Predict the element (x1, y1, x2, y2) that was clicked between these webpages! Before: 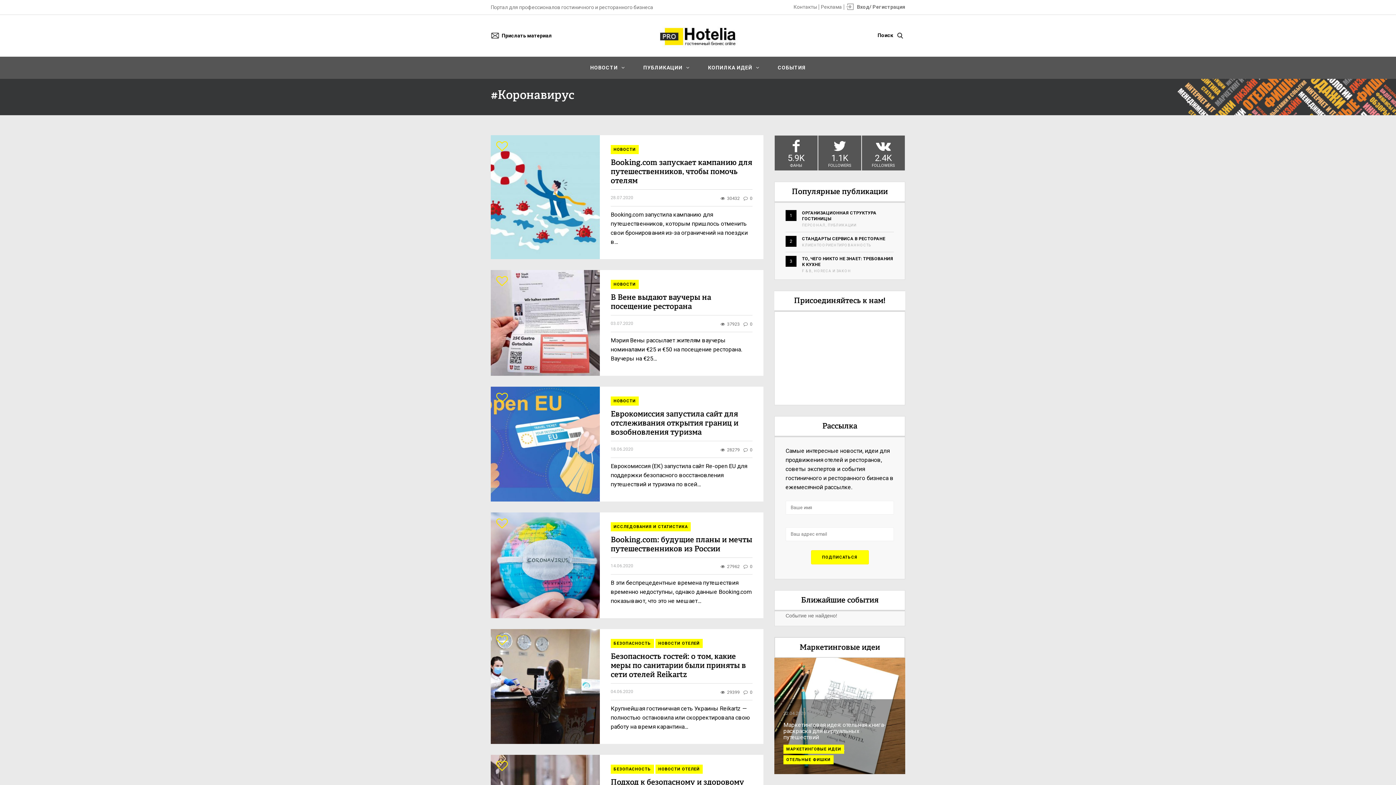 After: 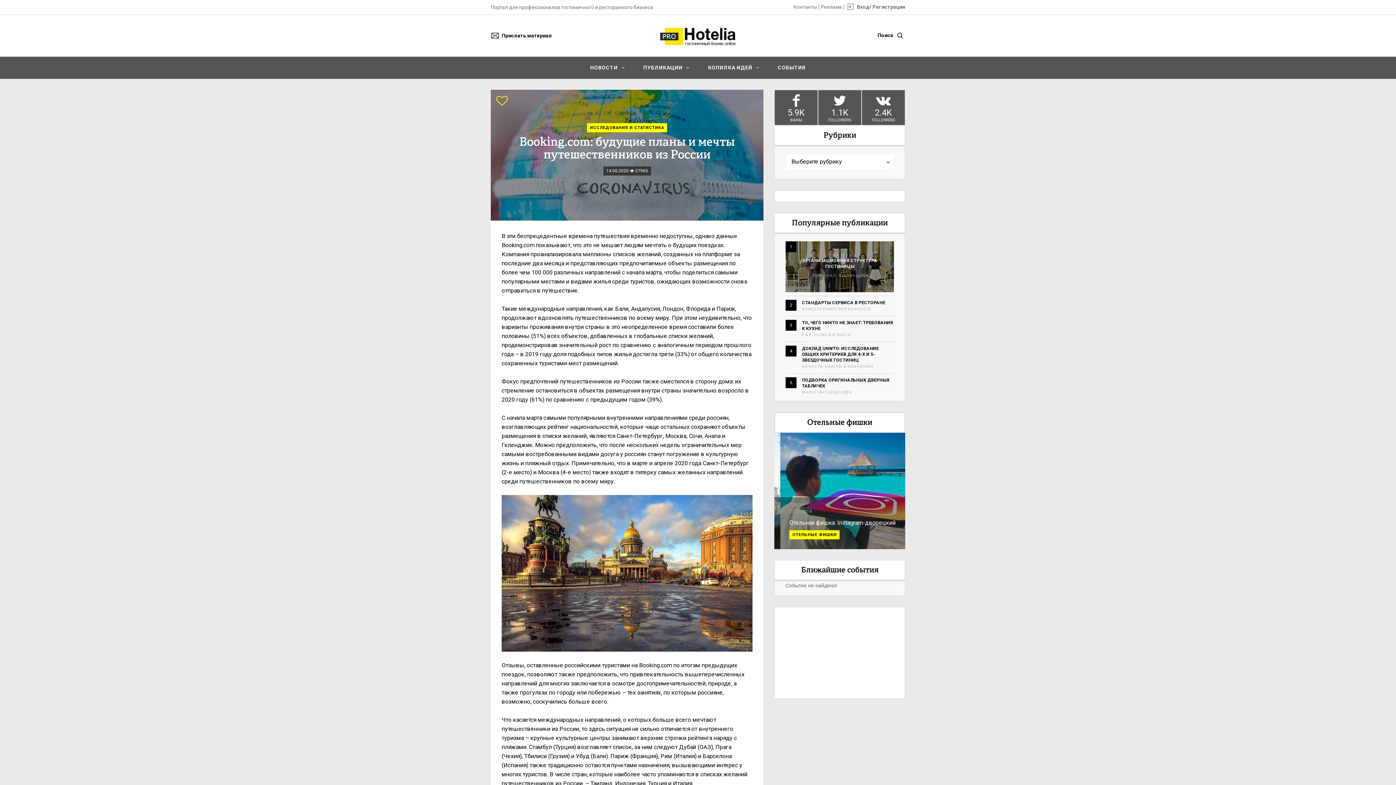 Action: bbox: (490, 512, 600, 618)